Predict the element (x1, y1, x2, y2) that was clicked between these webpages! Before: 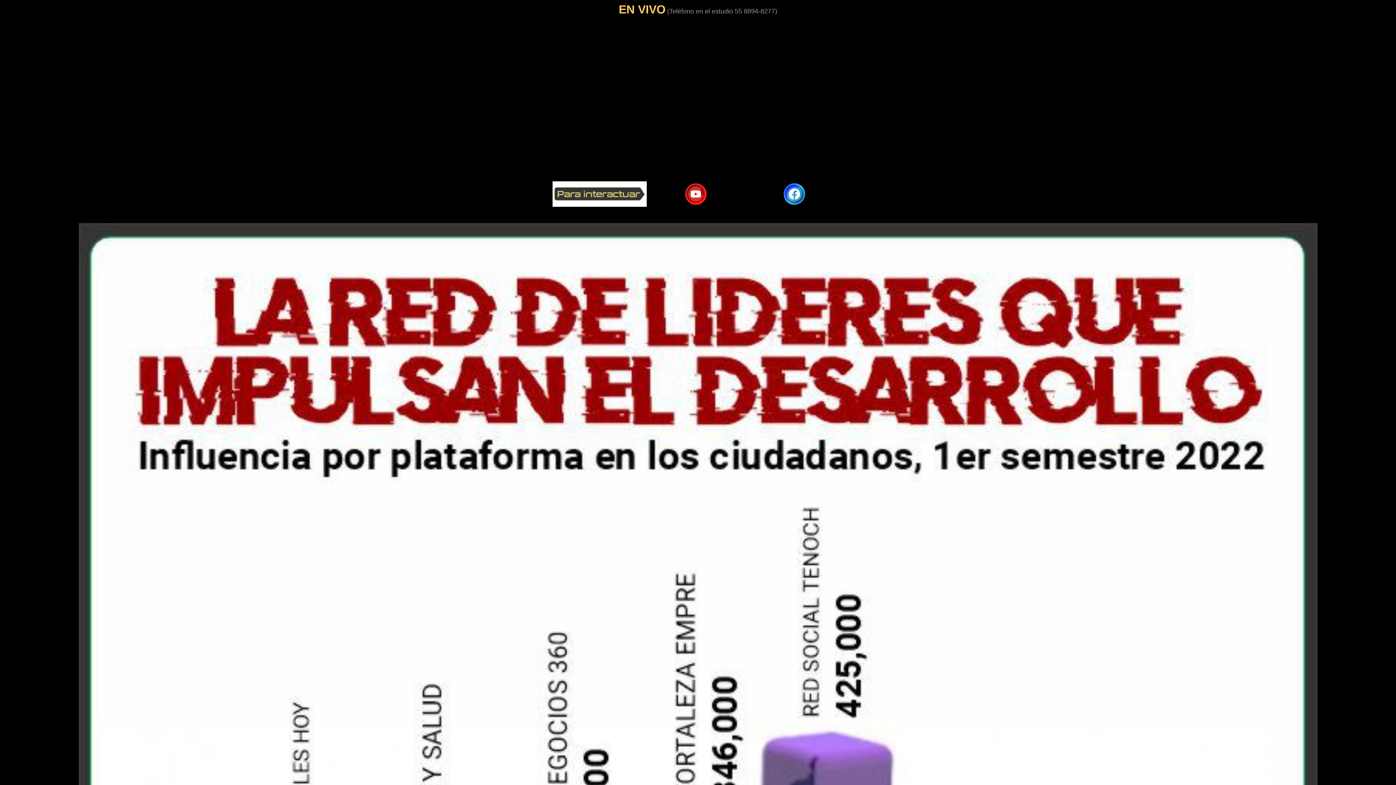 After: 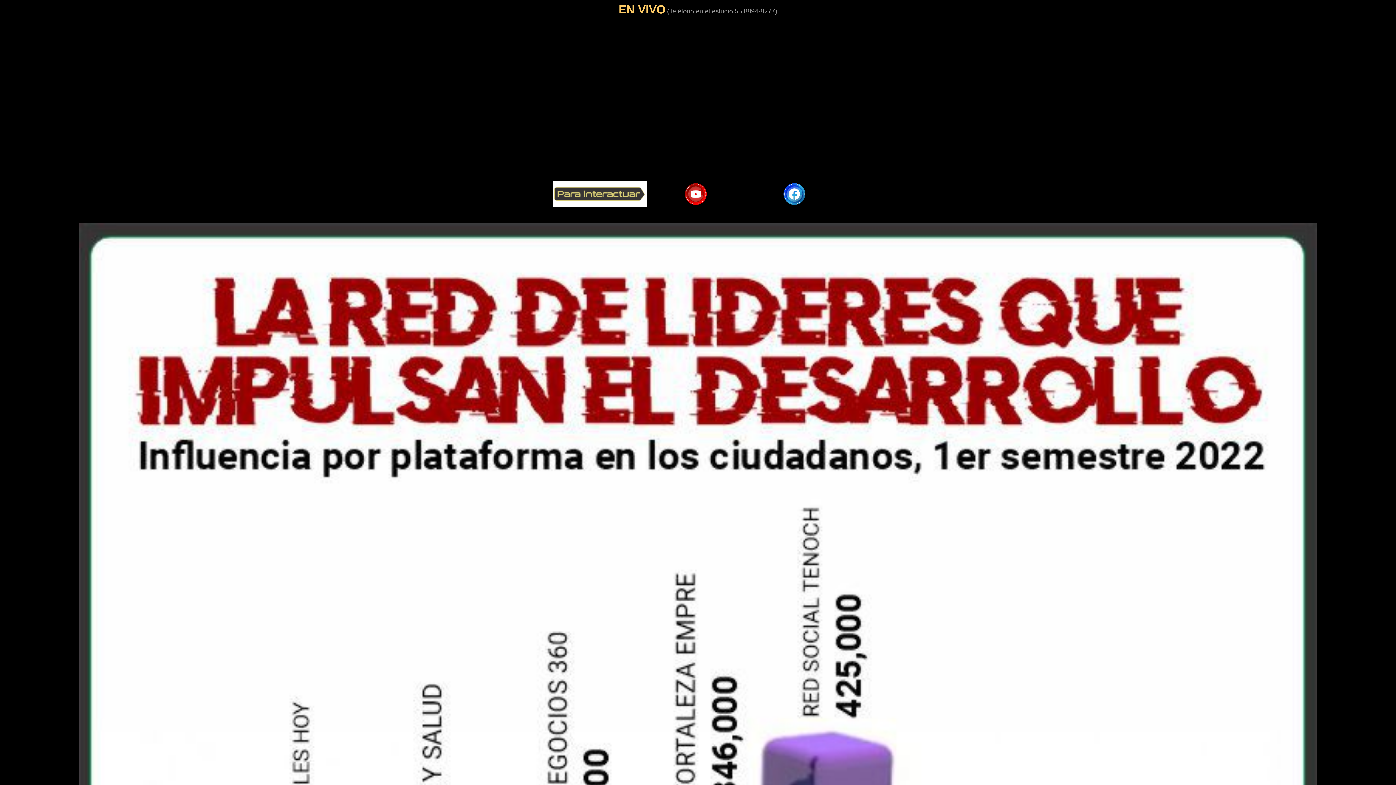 Action: bbox: (783, 200, 805, 206)